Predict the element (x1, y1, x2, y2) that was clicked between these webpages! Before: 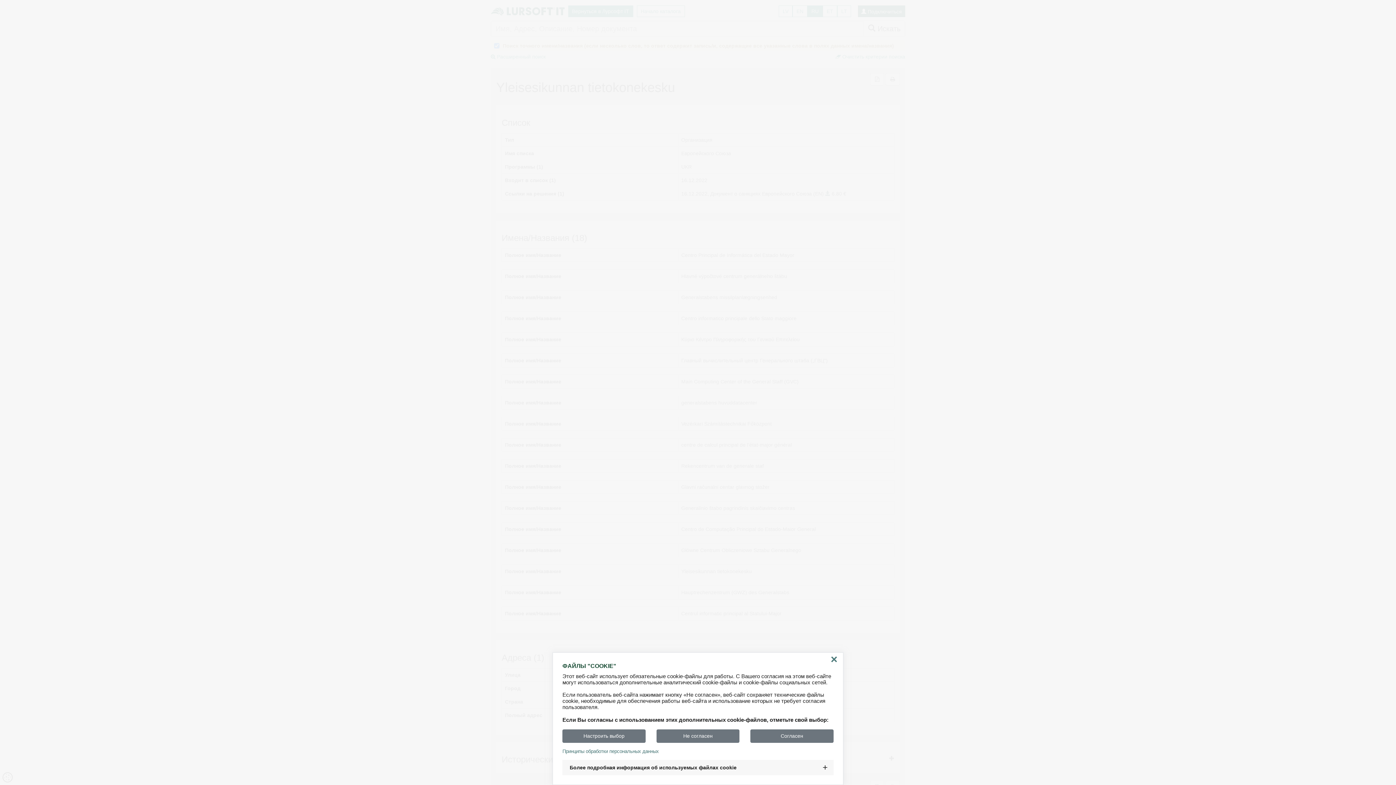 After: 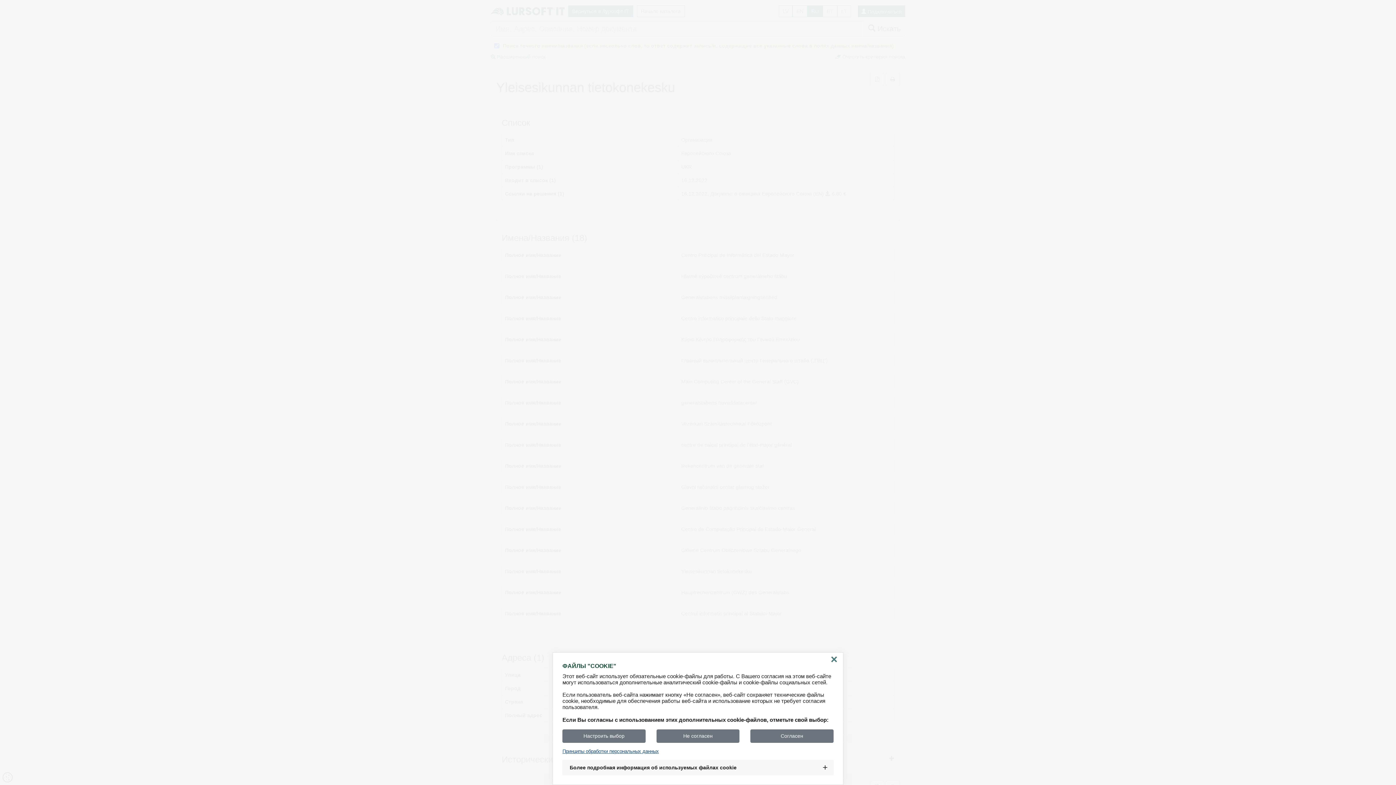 Action: bbox: (562, 749, 833, 754) label: Принципы обработки персональных данных